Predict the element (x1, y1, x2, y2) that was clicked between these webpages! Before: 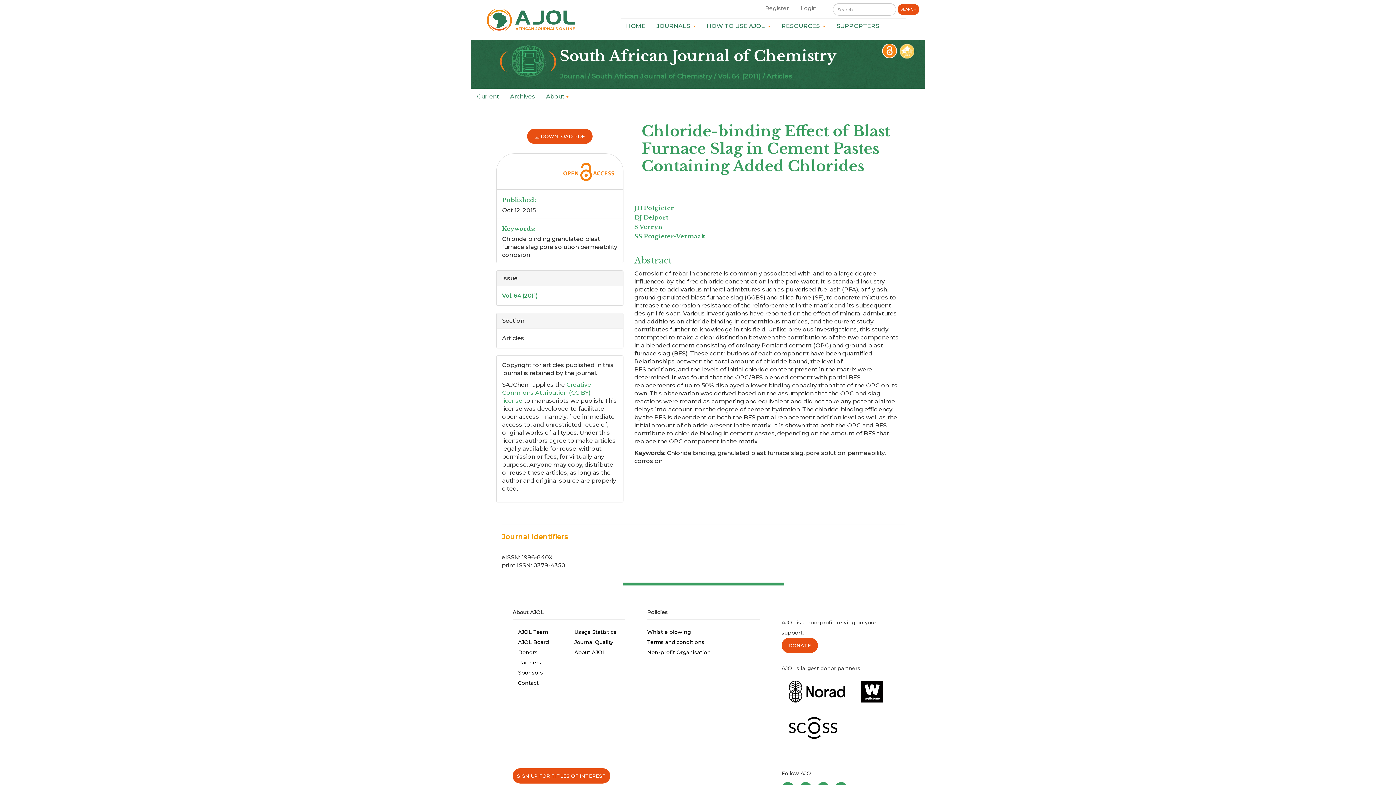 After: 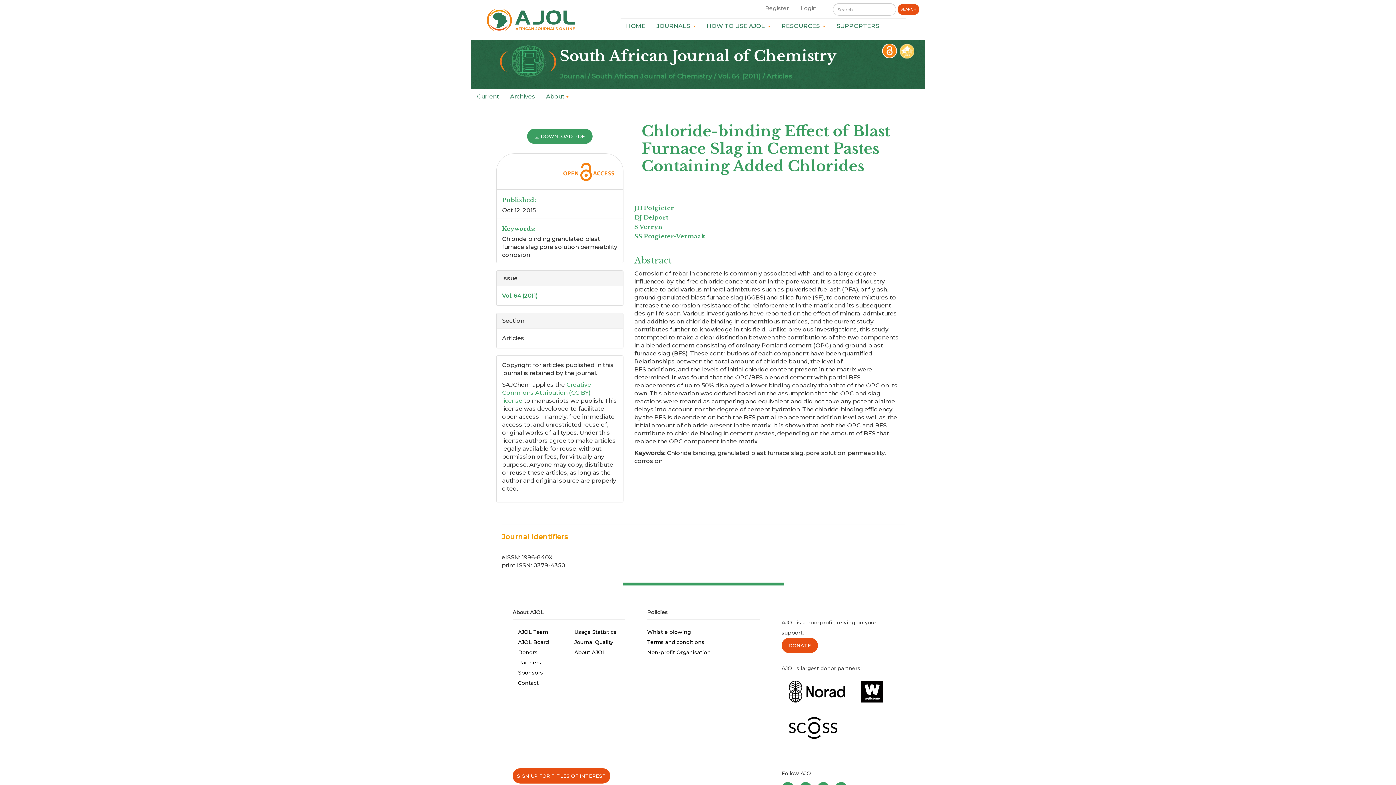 Action: bbox: (527, 128, 592, 143) label:  DOWNLOAD PDF